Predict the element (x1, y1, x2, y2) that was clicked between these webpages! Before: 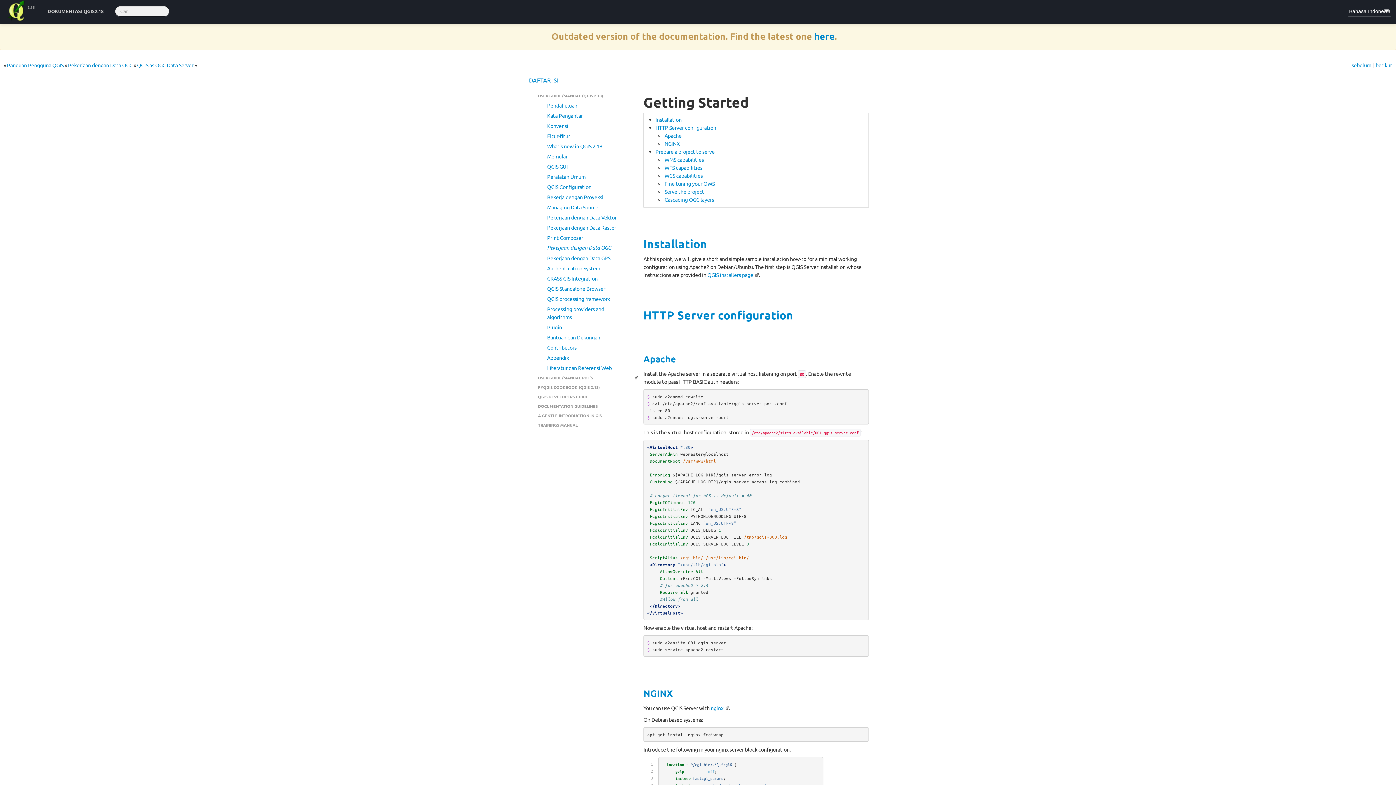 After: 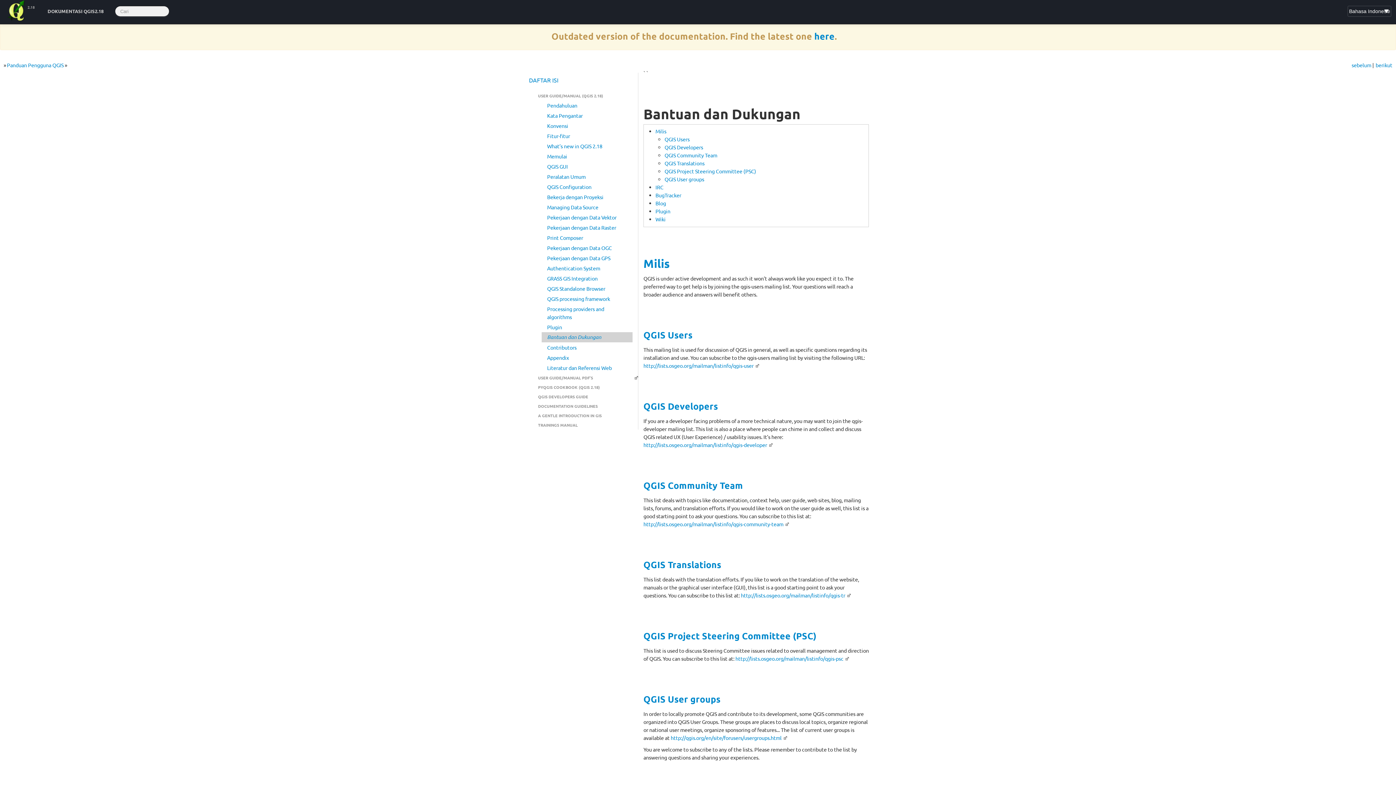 Action: label: Bantuan dan Dukungan bbox: (541, 332, 632, 342)